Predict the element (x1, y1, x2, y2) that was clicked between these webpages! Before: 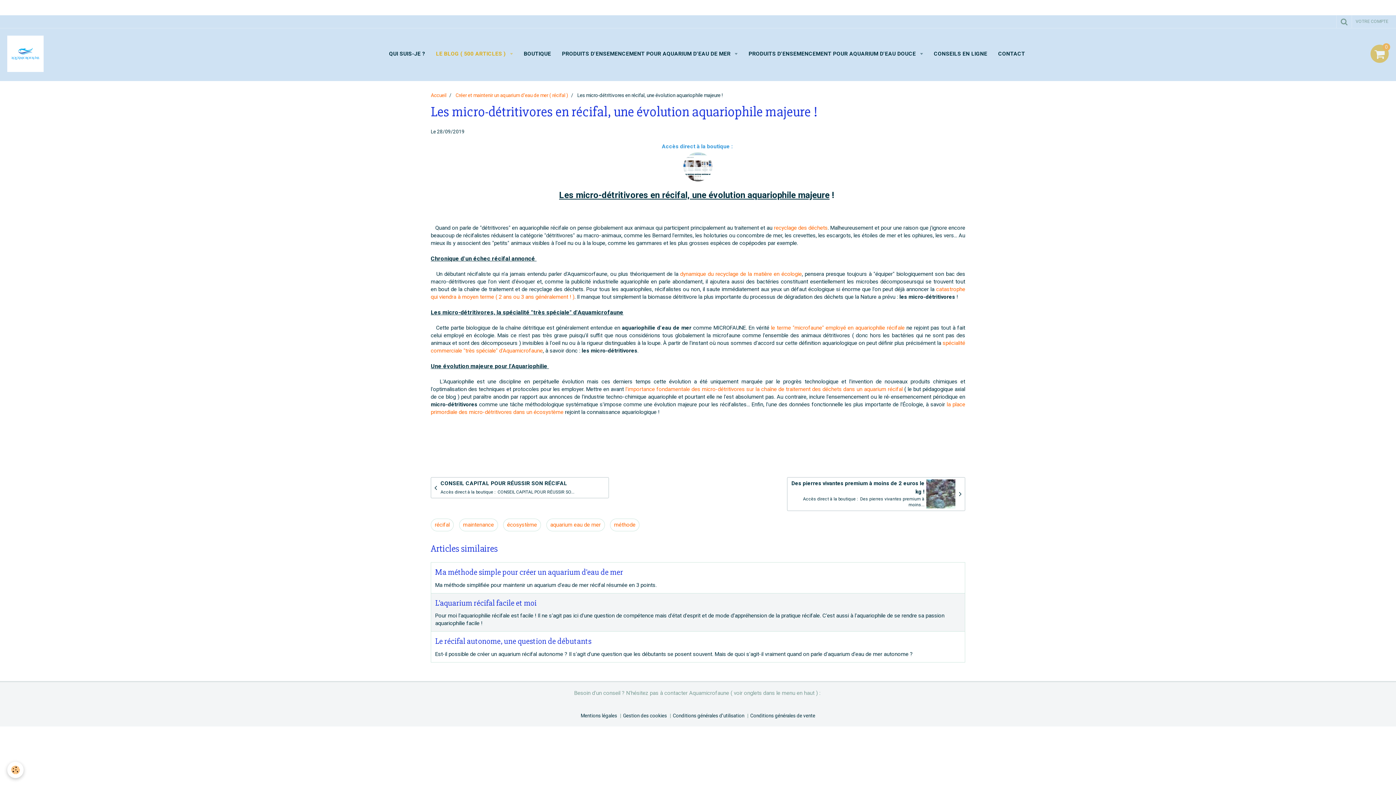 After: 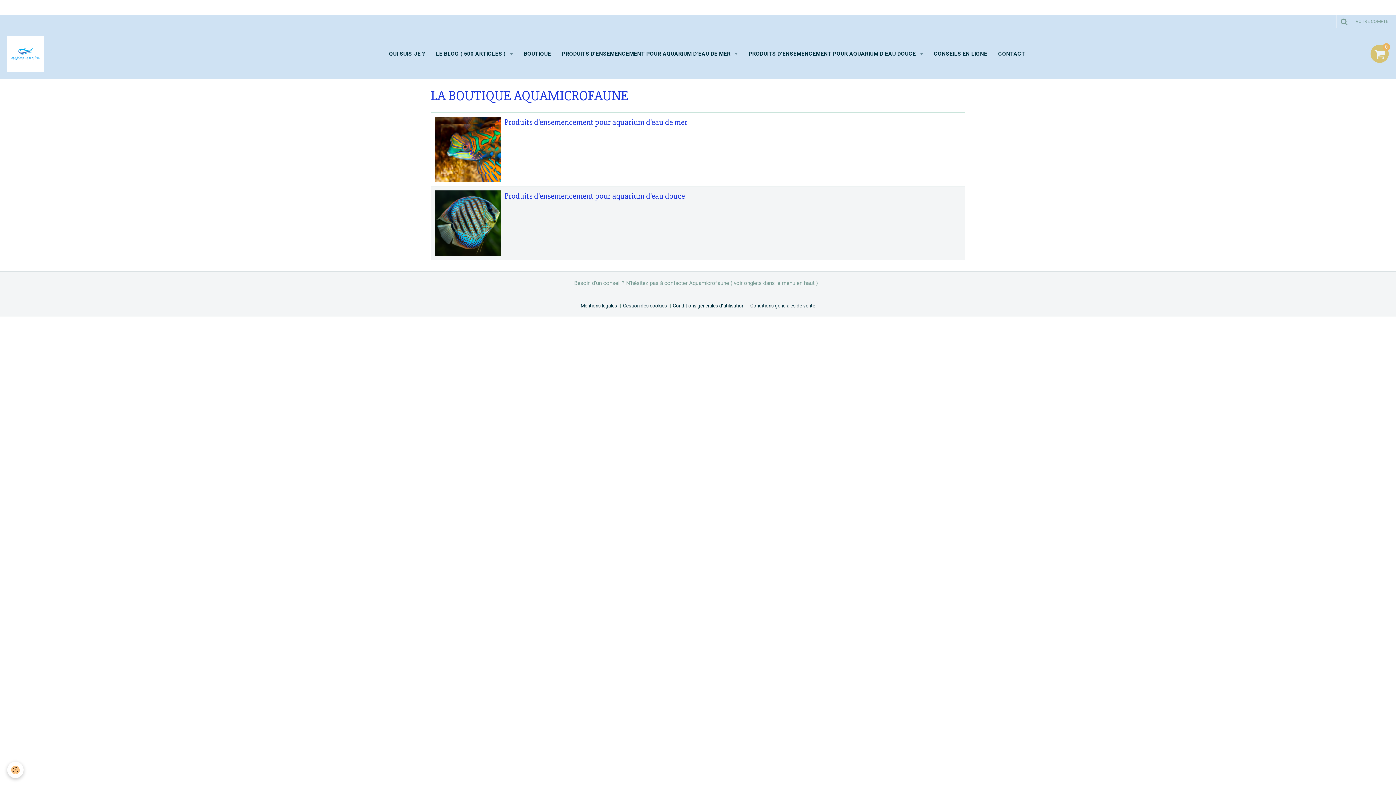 Action: bbox: (430, 152, 965, 181)